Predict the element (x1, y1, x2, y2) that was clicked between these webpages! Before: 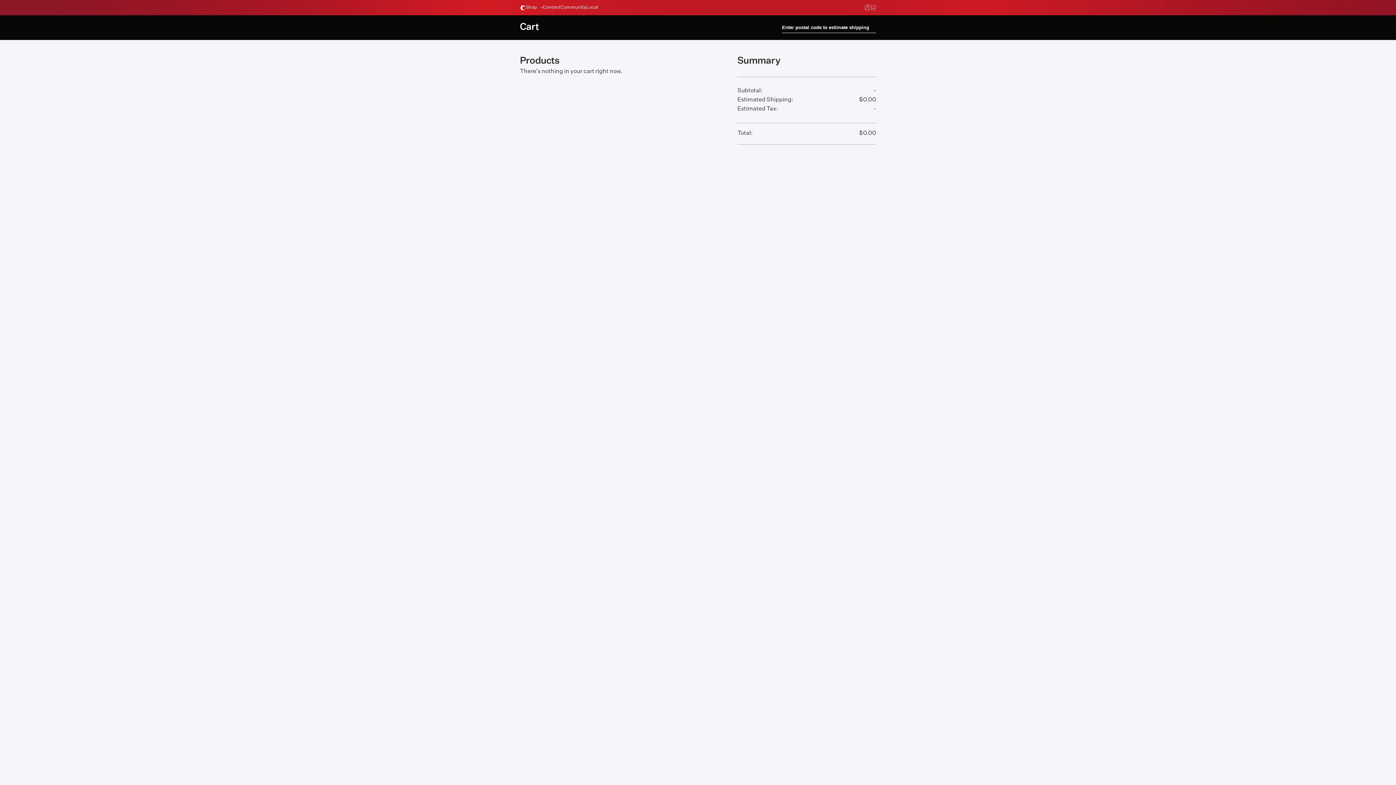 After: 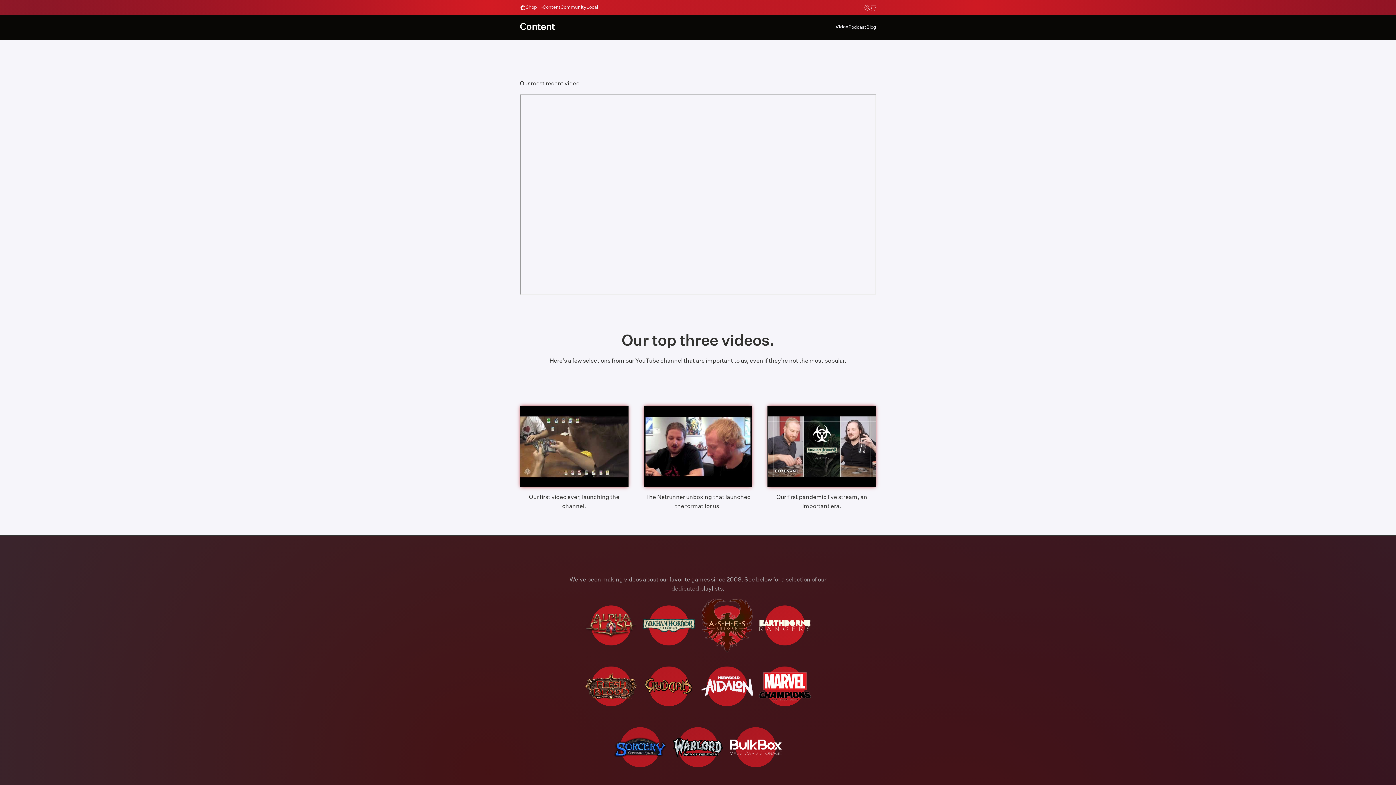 Action: bbox: (542, 5, 560, 9) label: Content